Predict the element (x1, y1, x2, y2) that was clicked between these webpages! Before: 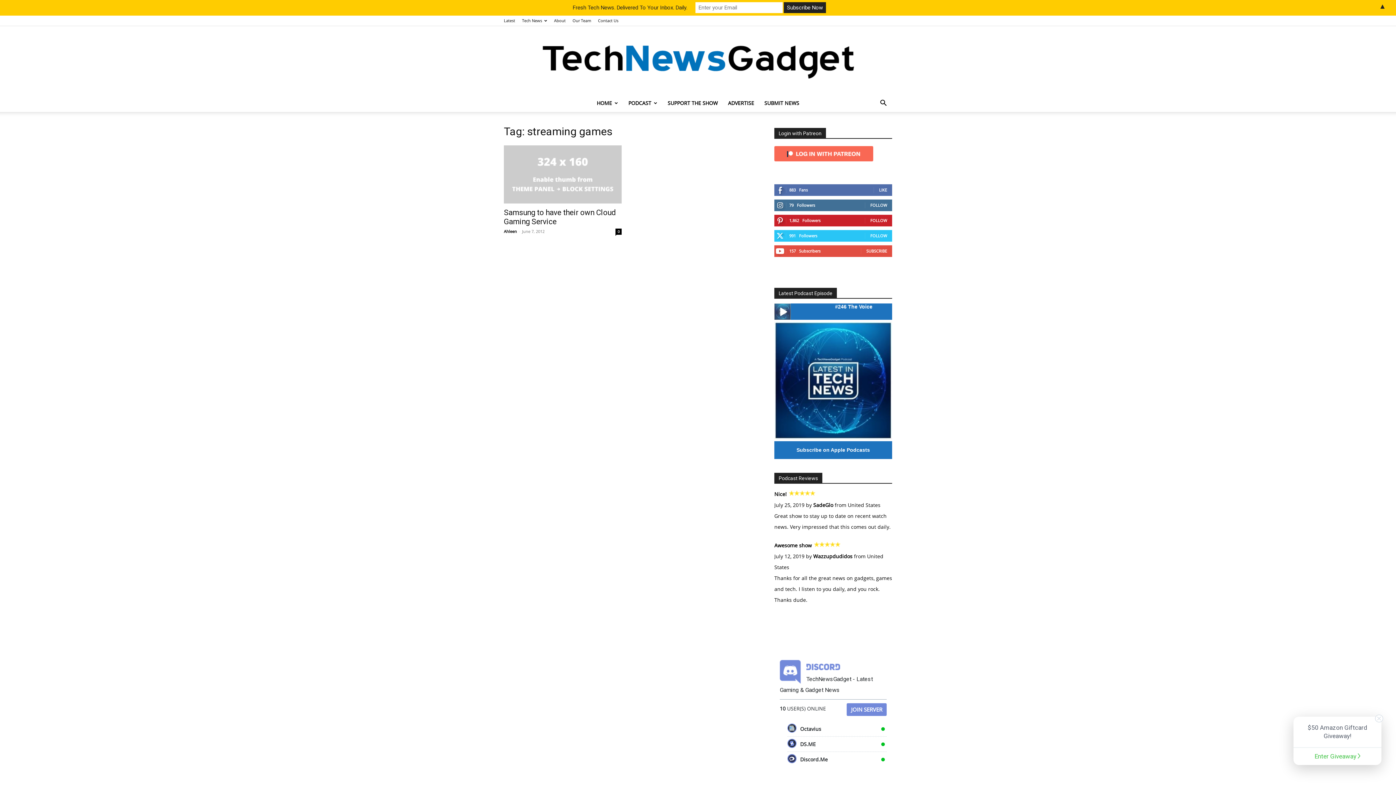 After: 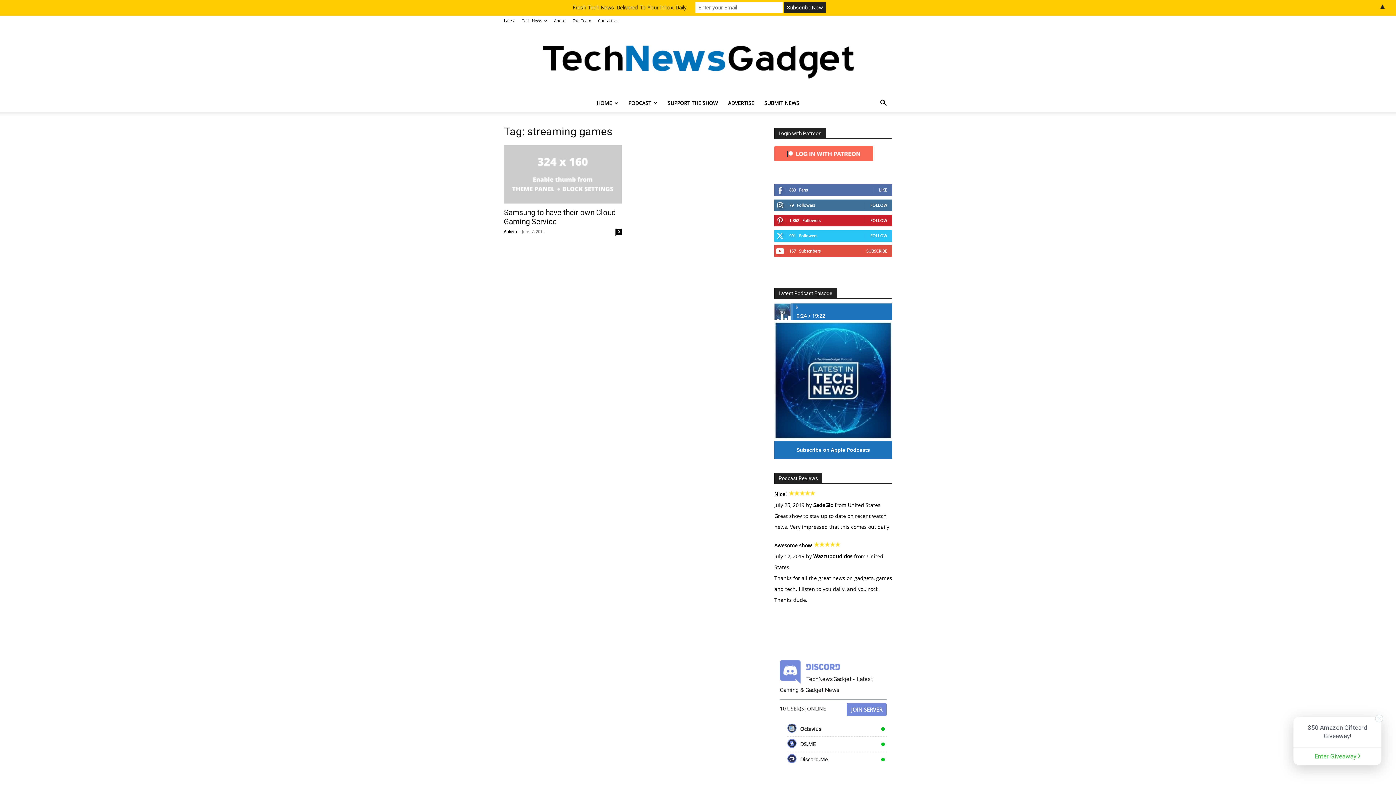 Action: bbox: (774, 303, 790, 319)